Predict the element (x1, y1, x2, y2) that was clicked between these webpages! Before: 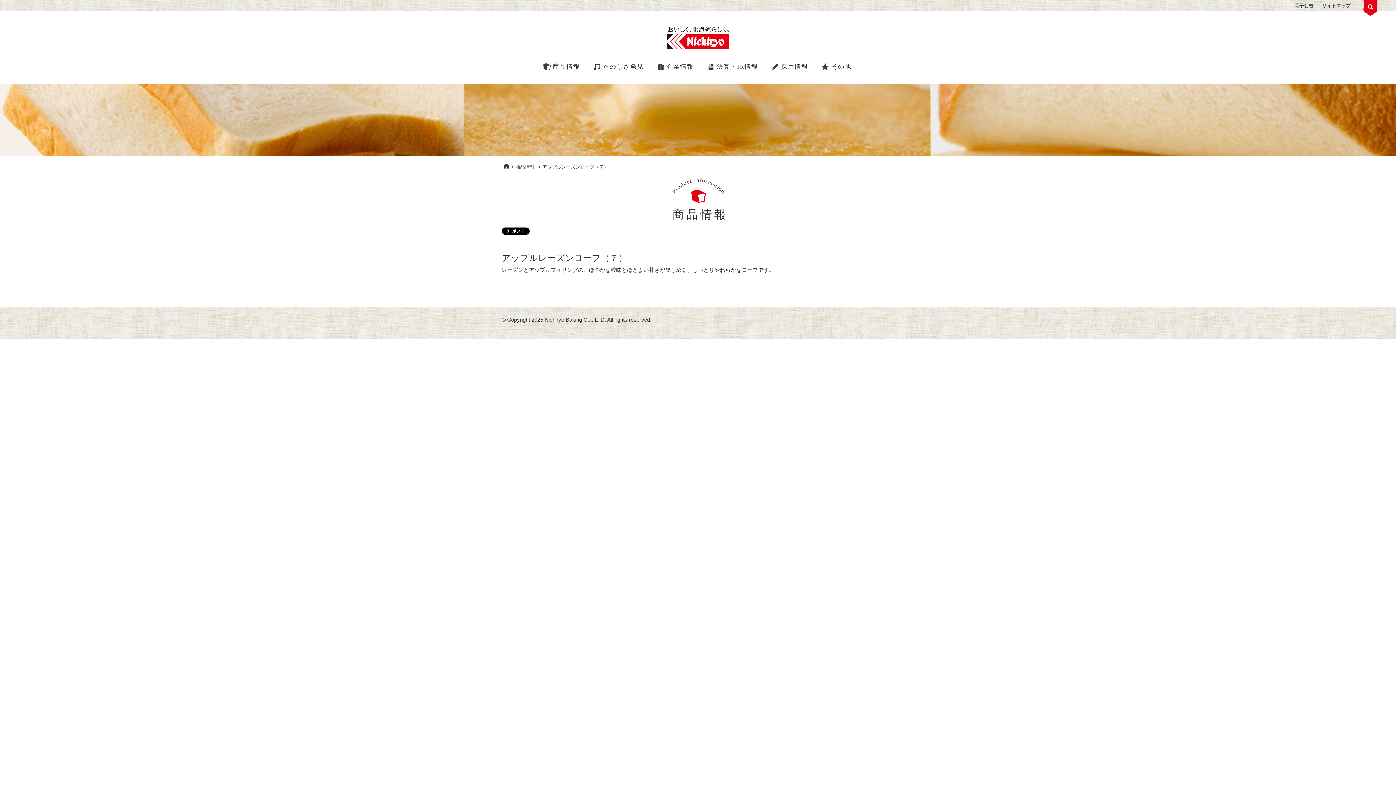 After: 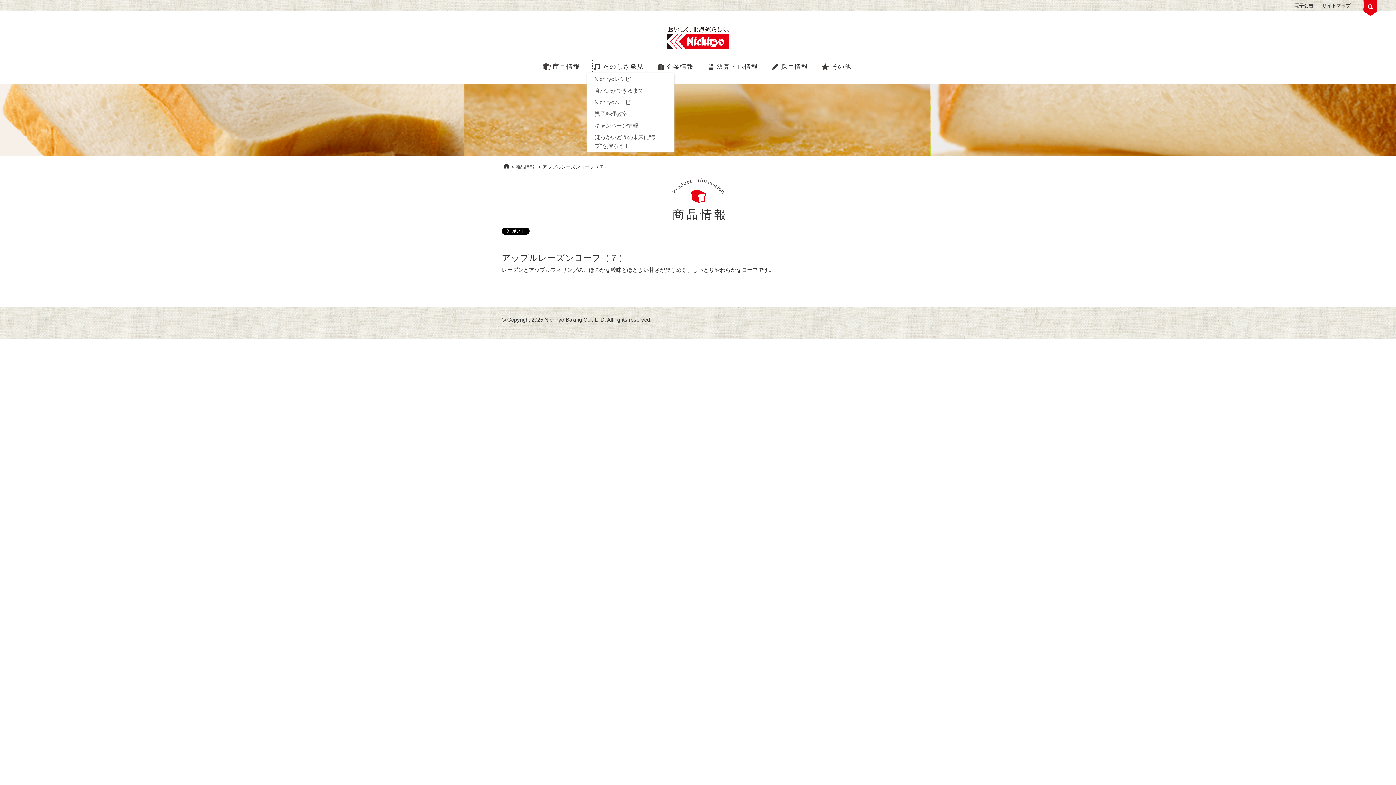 Action: bbox: (592, 60, 645, 73) label: たのしさ発見